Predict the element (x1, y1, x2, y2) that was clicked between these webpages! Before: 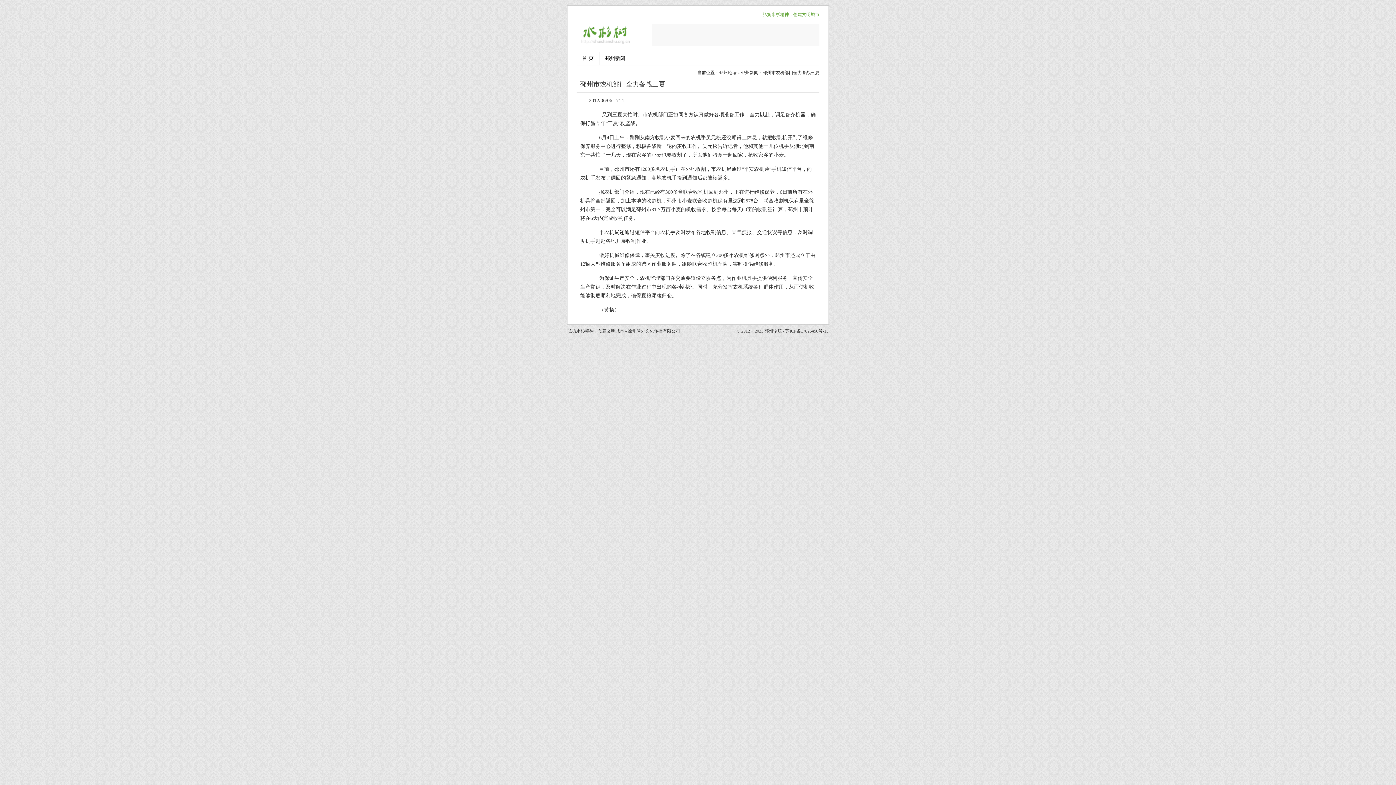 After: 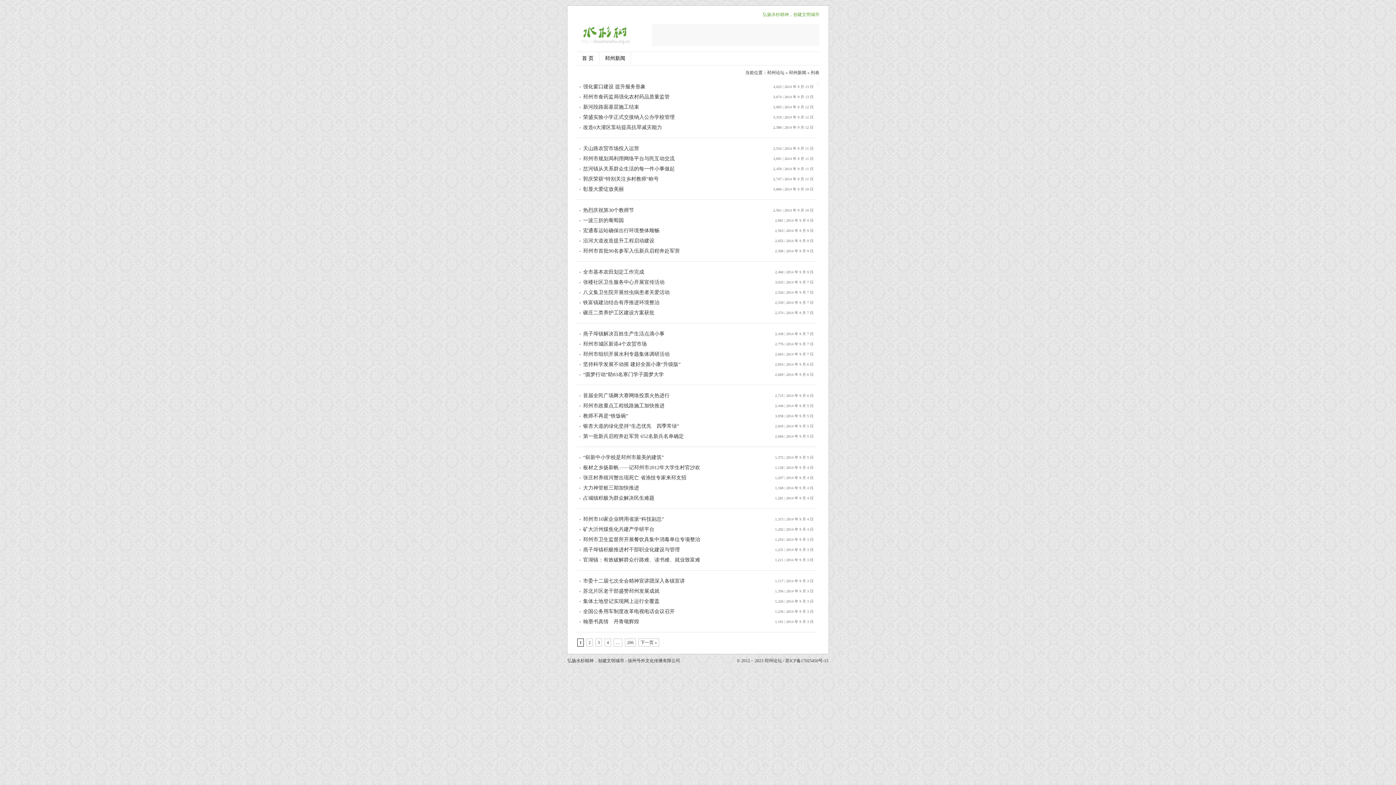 Action: label: 邳州新闻 bbox: (741, 70, 758, 75)